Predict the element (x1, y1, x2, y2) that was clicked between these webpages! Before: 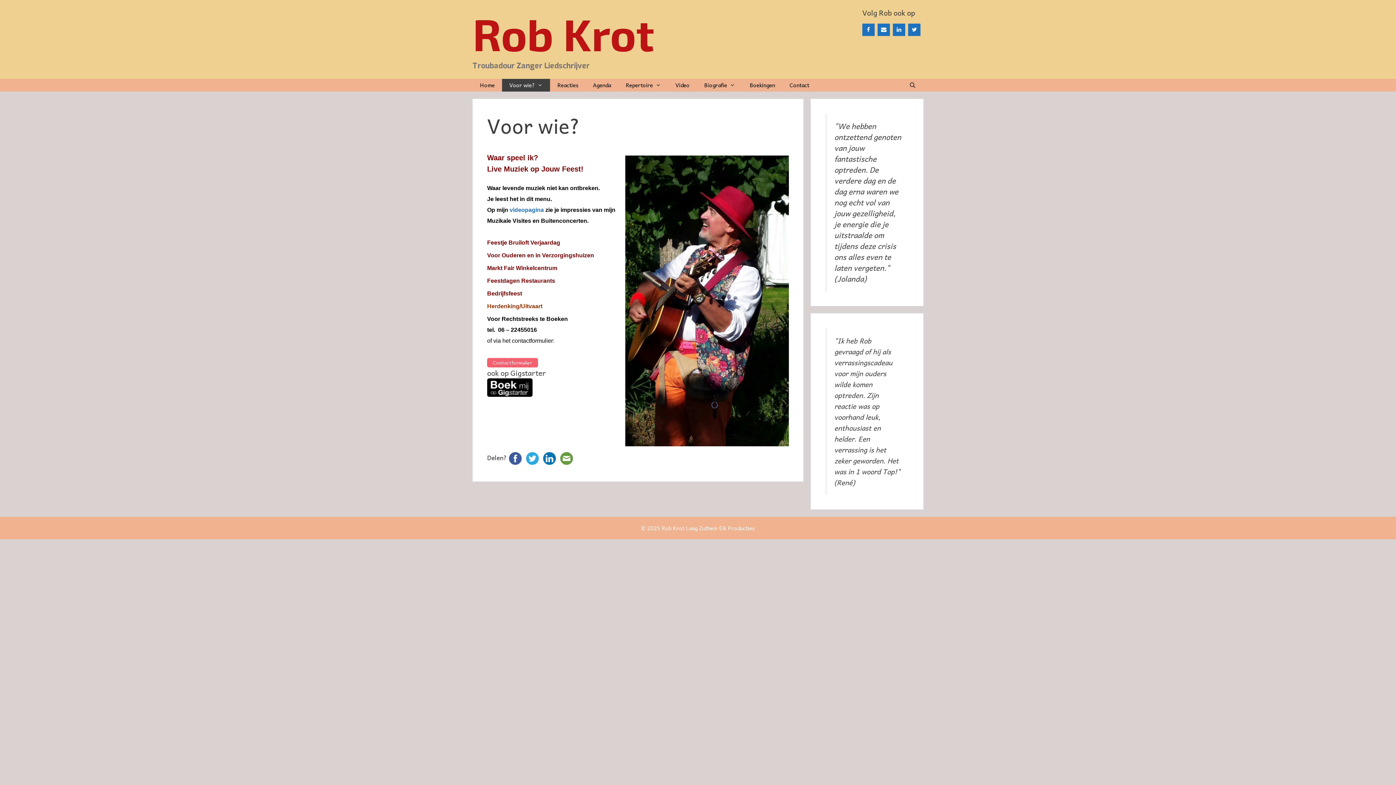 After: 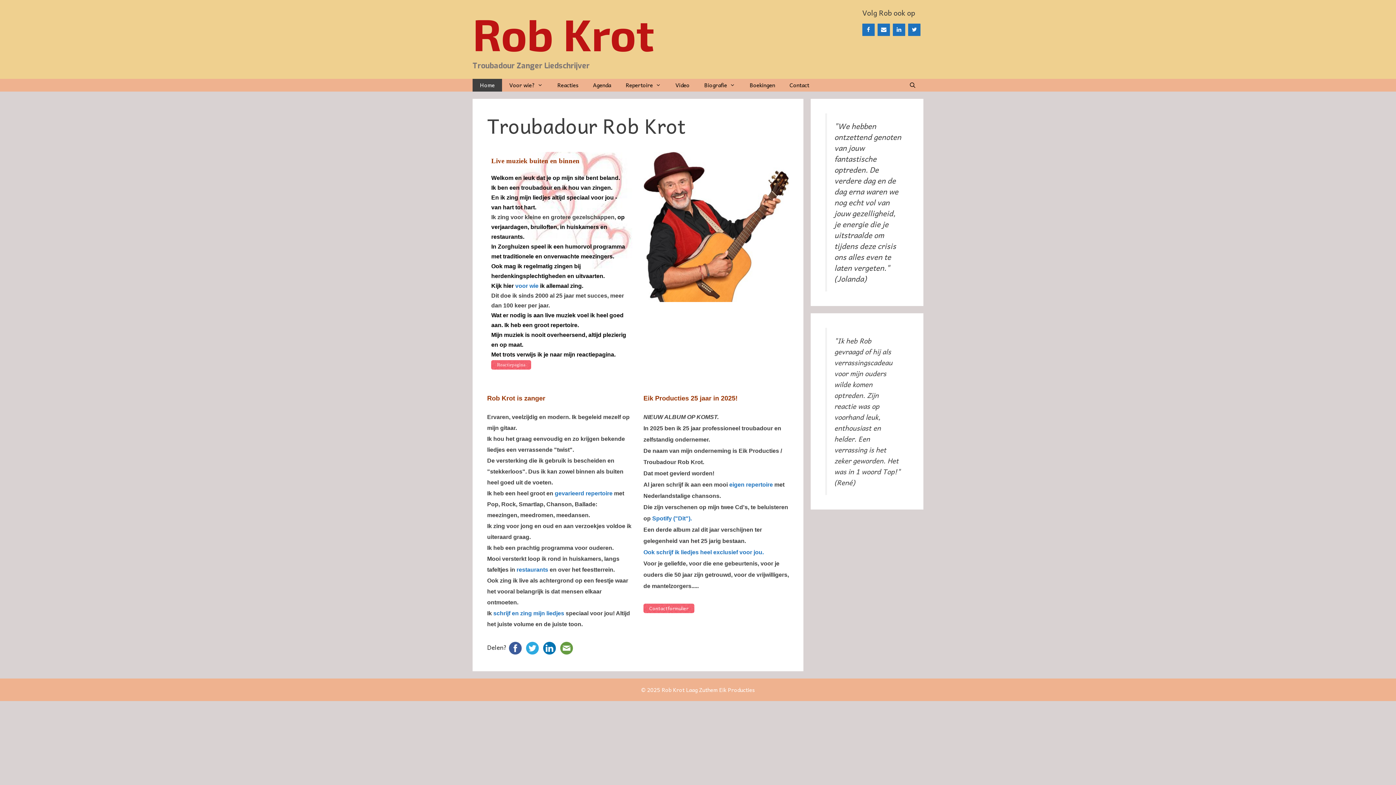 Action: bbox: (472, 78, 502, 91) label: Home